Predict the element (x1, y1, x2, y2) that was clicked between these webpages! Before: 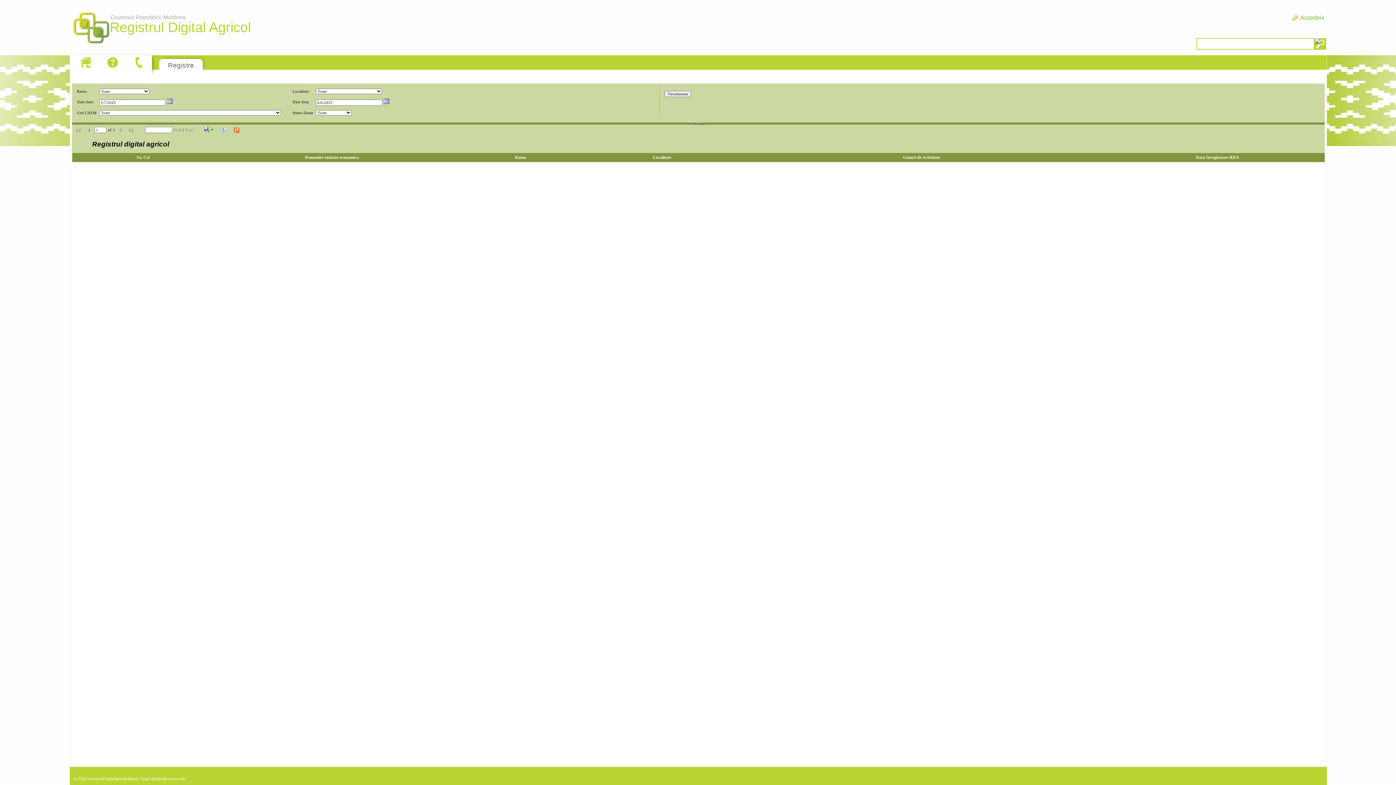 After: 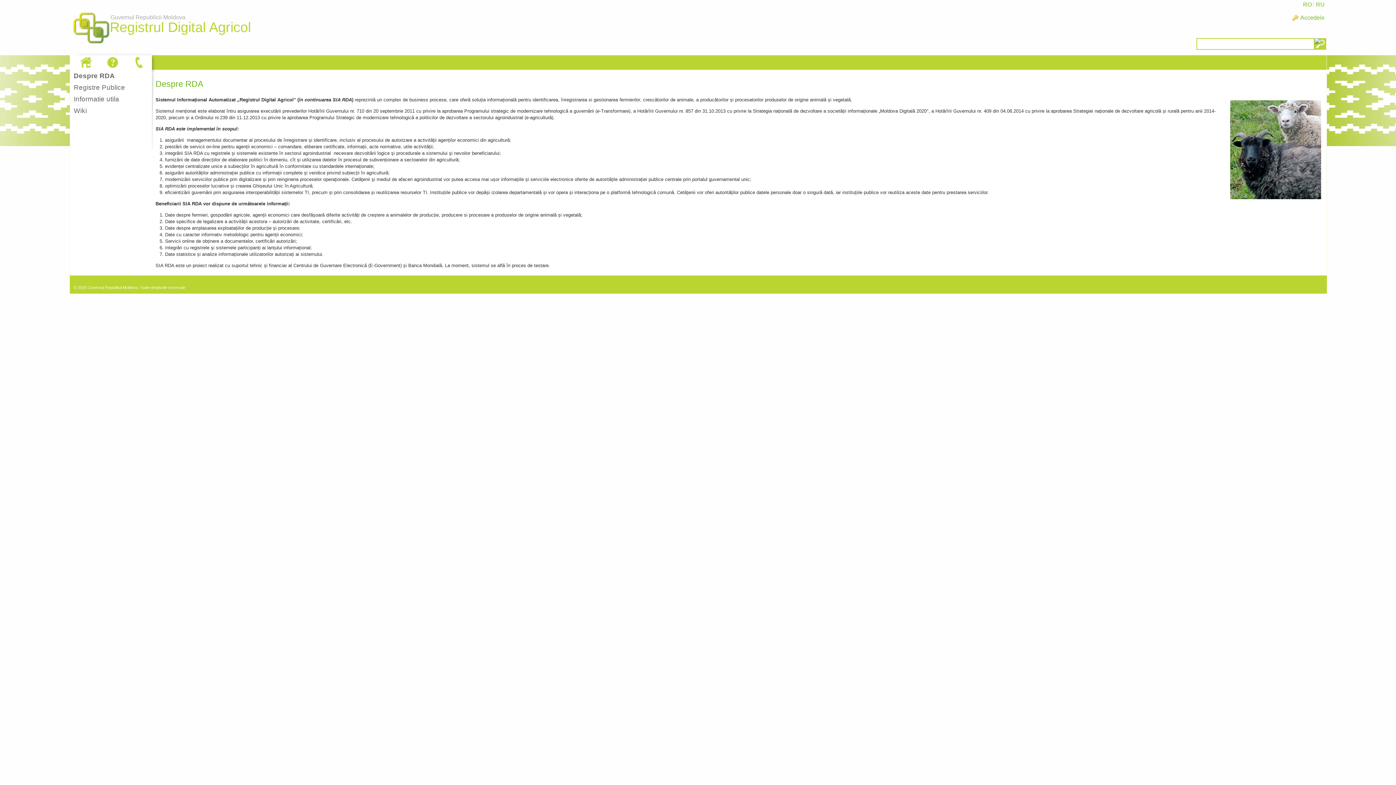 Action: bbox: (69, 5, 112, 52) label: Guvernul Republicii Moldova
Registrul Digital Agricol